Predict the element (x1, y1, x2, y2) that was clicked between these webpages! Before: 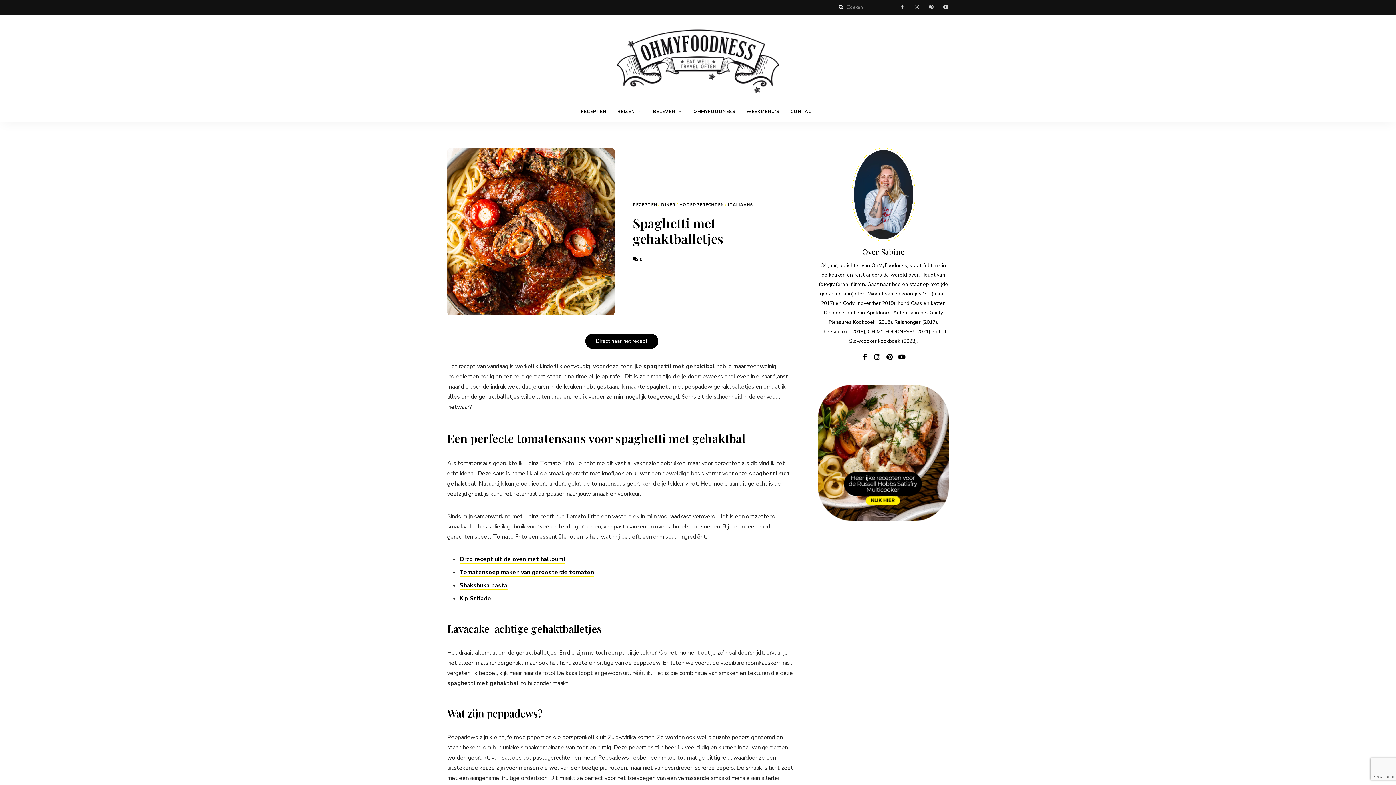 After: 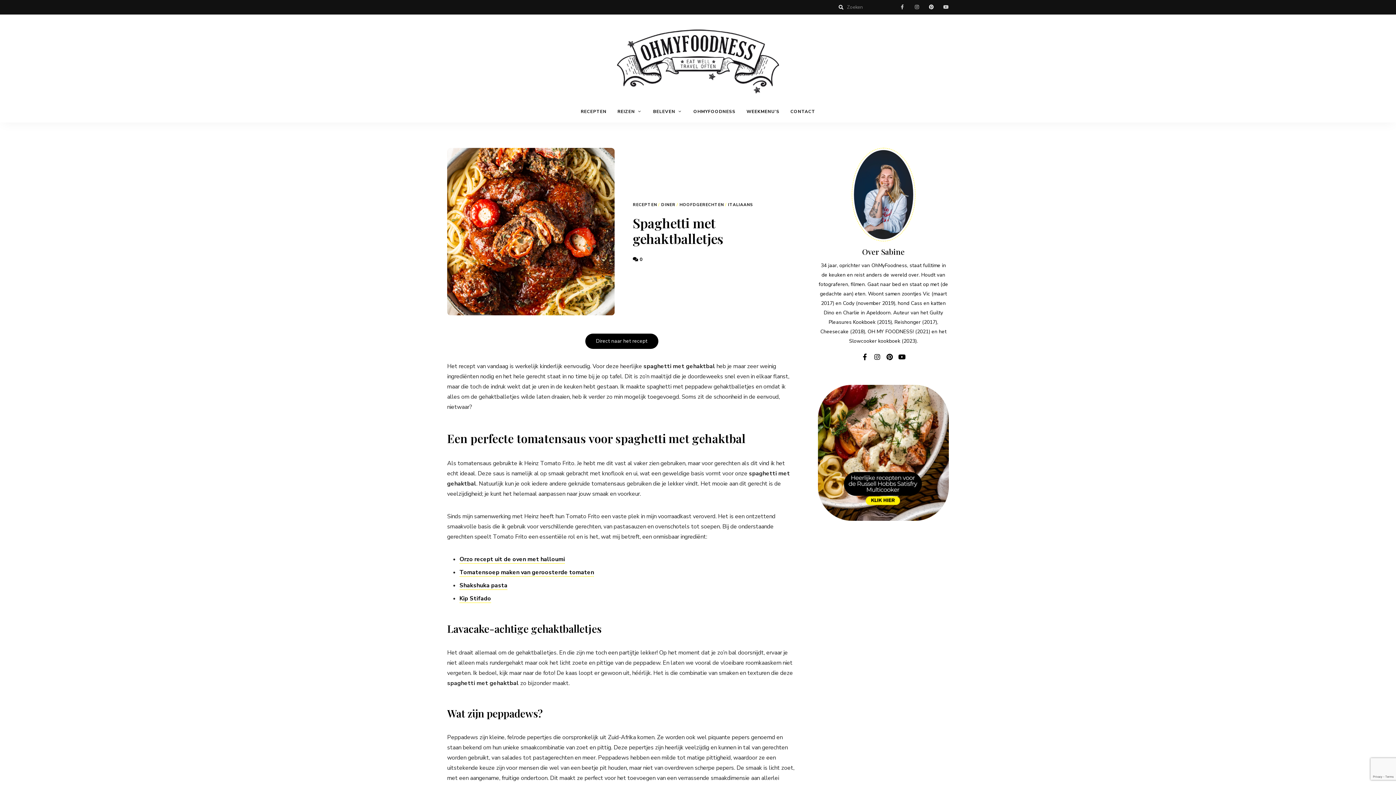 Action: label: pinterest bbox: (924, 0, 938, 14)